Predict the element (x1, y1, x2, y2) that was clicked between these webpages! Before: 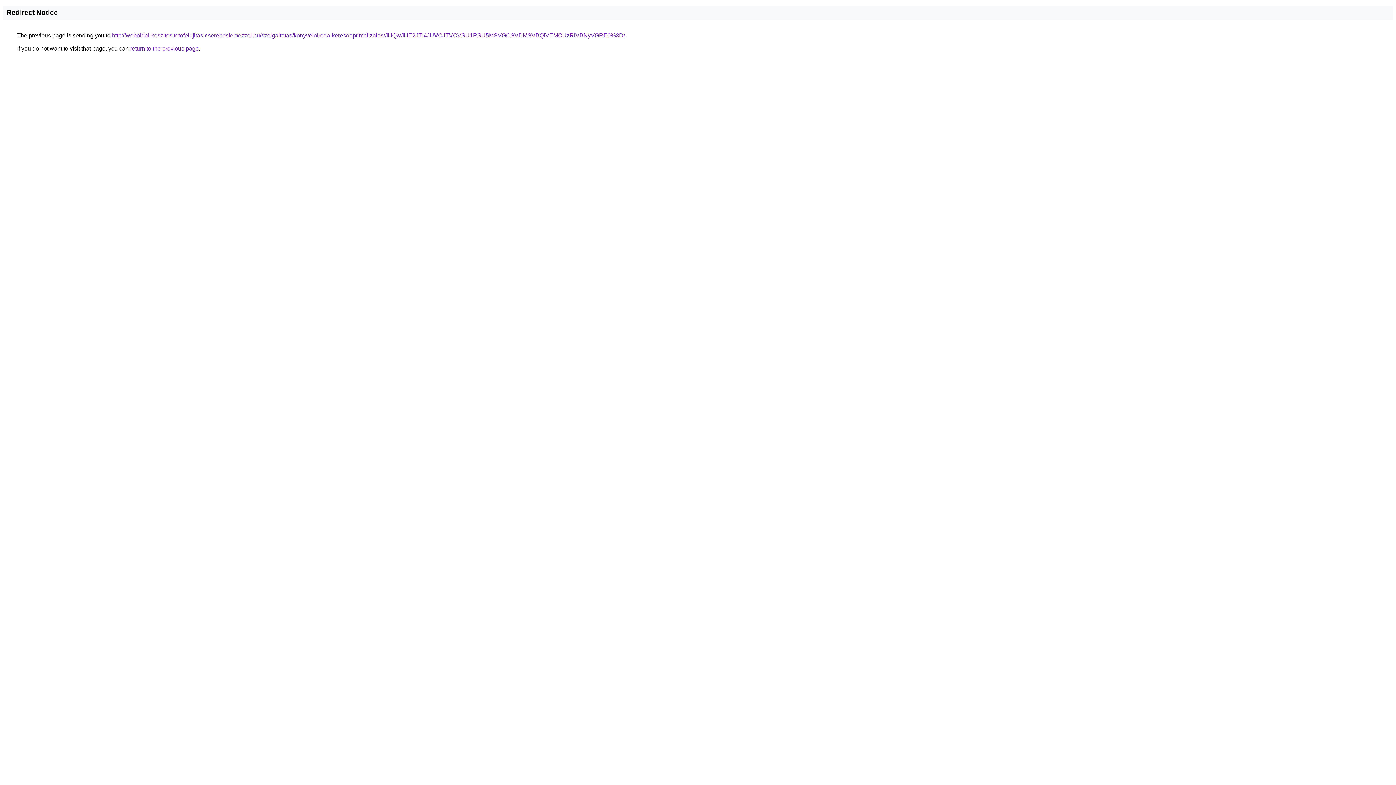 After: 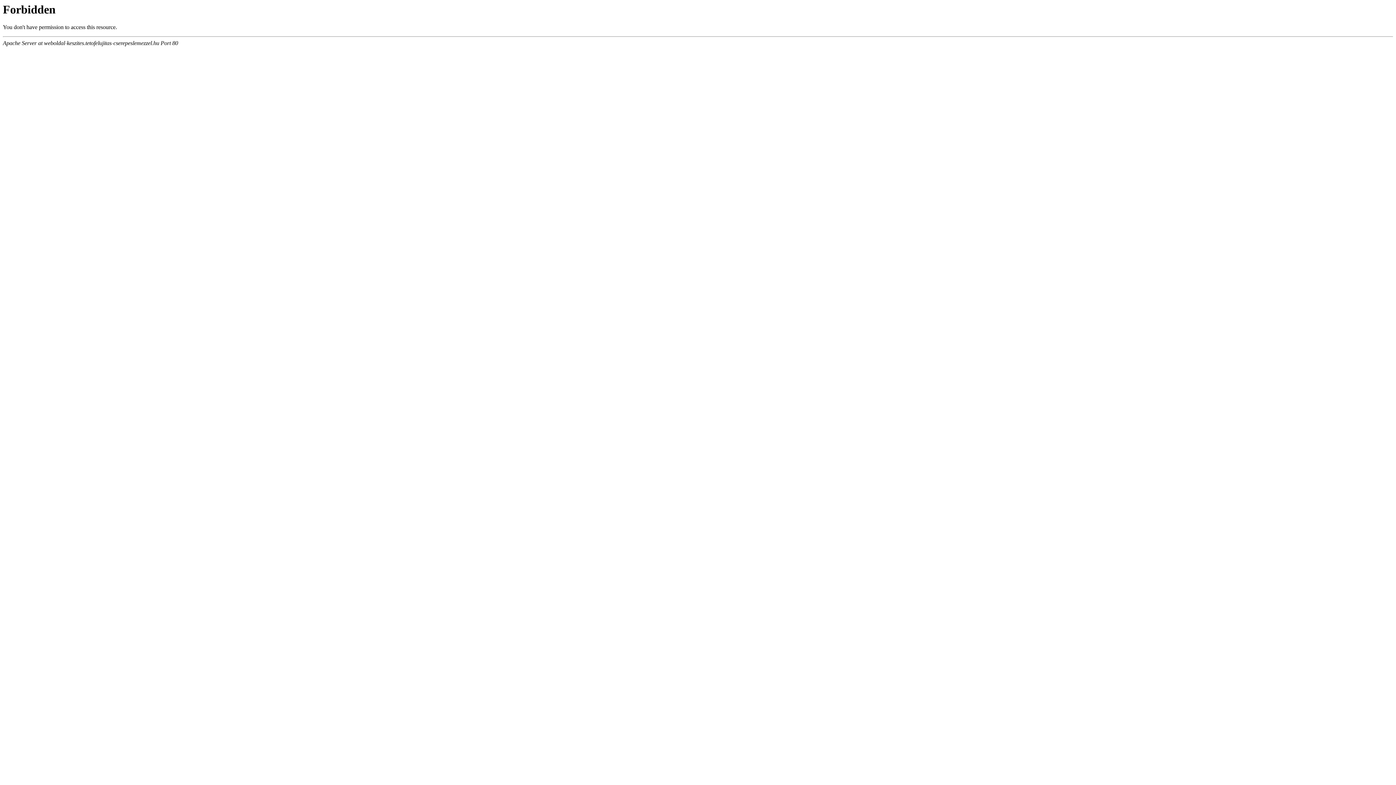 Action: bbox: (112, 32, 625, 38) label: http://weboldal-keszites.tetofelujitas-cserepeslemezzel.hu/szolgaltatas/konyveloiroda-keresooptimalizalas/JUQwJUE2JTI4JUVCJTVCVSU1RSU5MSVGOSVDMSVBQiVEMCUzRiVBNyVGRE0%3D/